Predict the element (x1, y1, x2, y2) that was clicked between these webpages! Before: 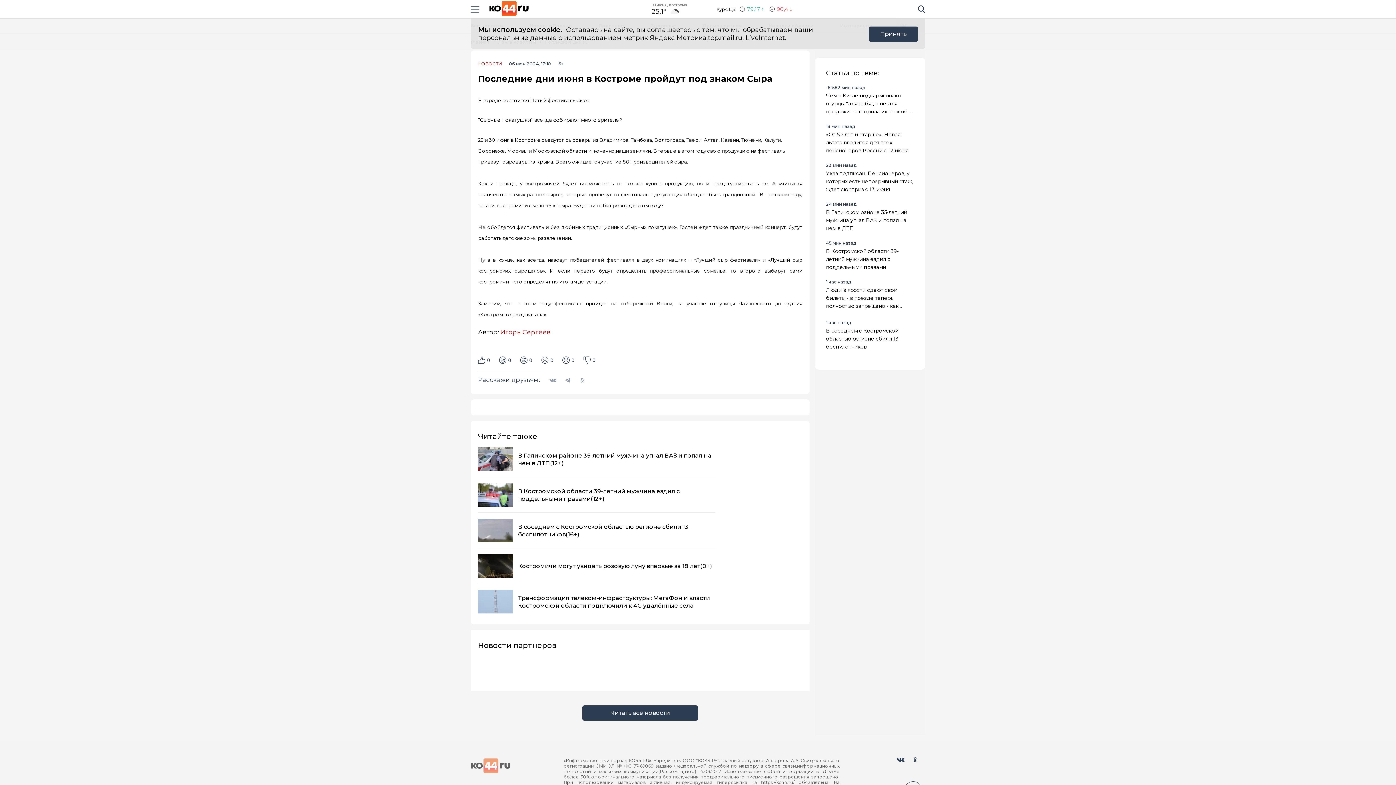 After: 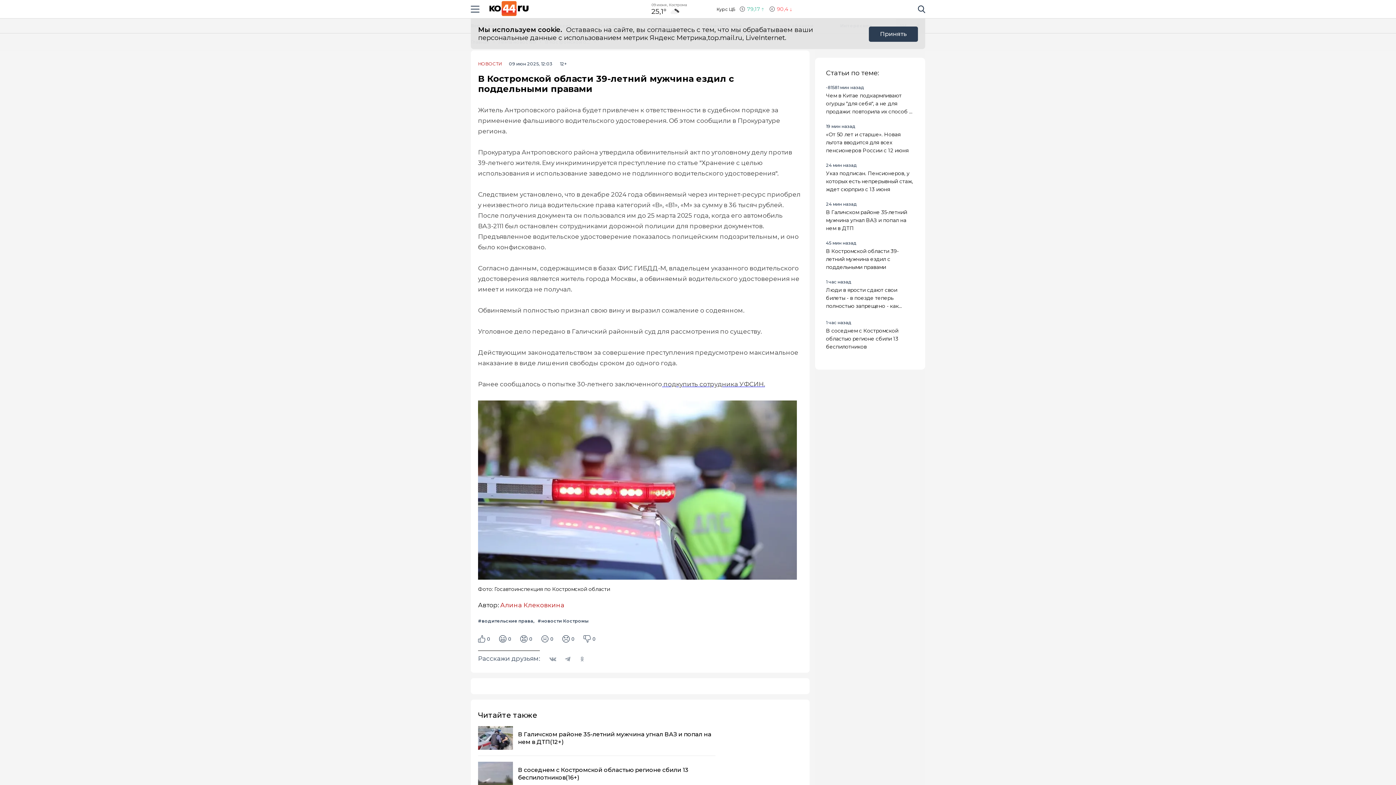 Action: bbox: (478, 477, 715, 512) label: В Костромской области 39-летний мужчина ездил с поддельными правами